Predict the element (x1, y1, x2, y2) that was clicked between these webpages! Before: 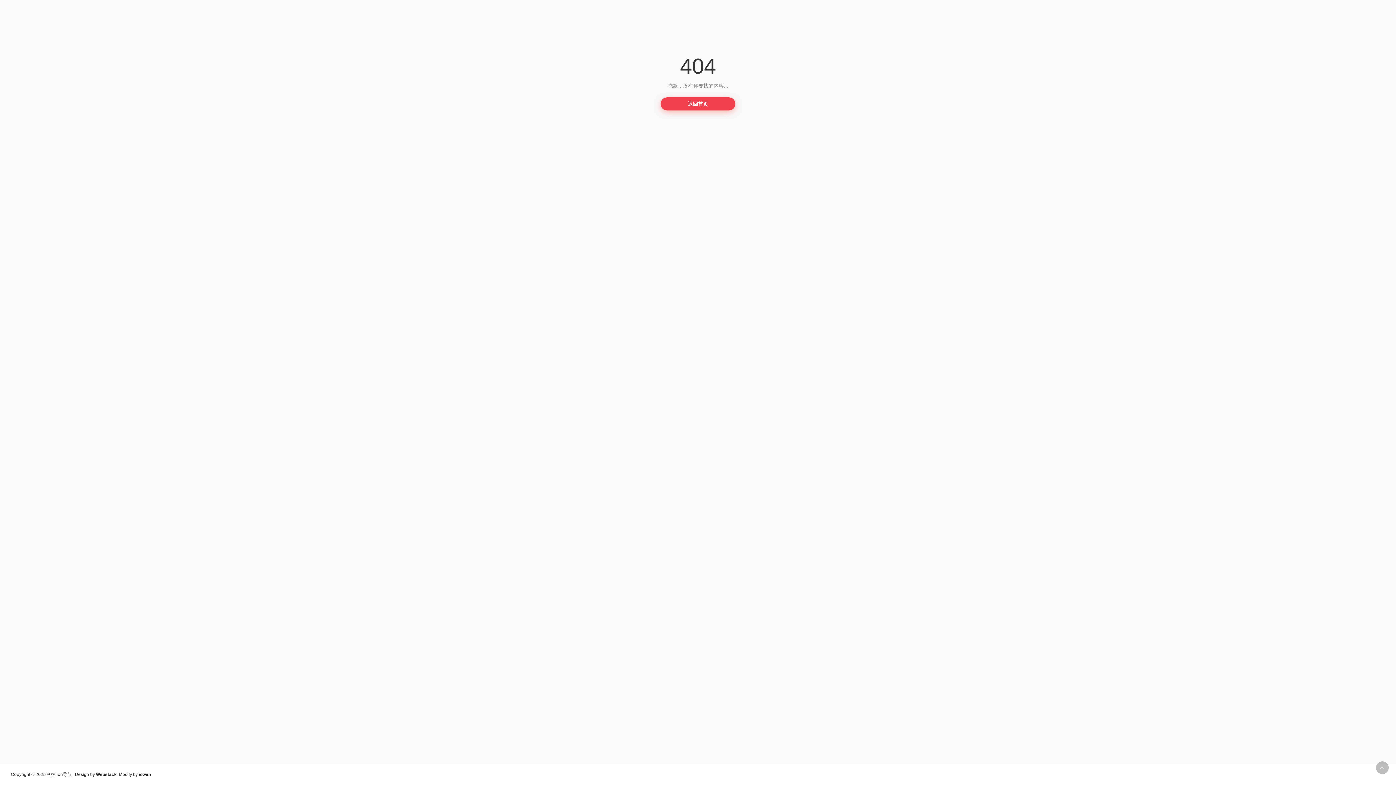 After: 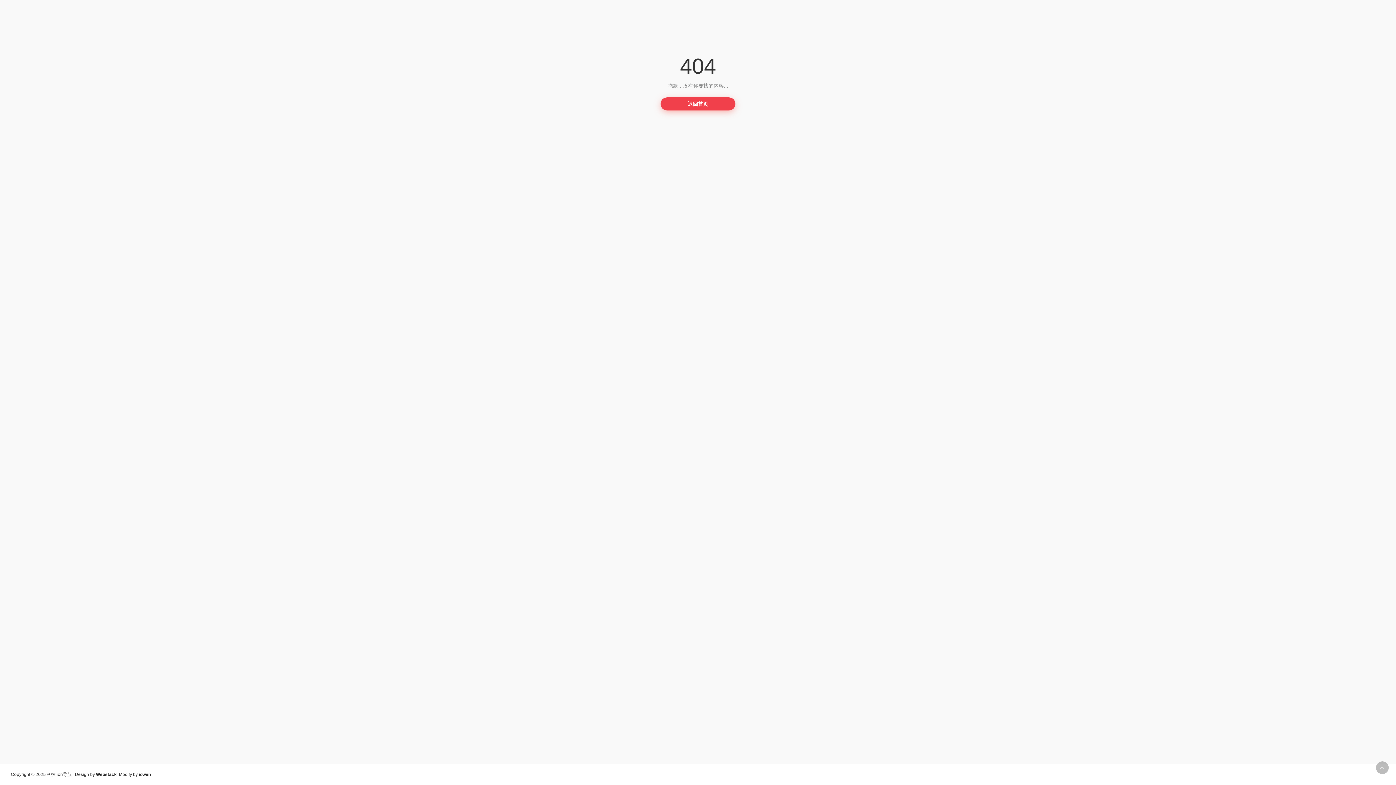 Action: label: Webstack bbox: (96, 772, 116, 777)